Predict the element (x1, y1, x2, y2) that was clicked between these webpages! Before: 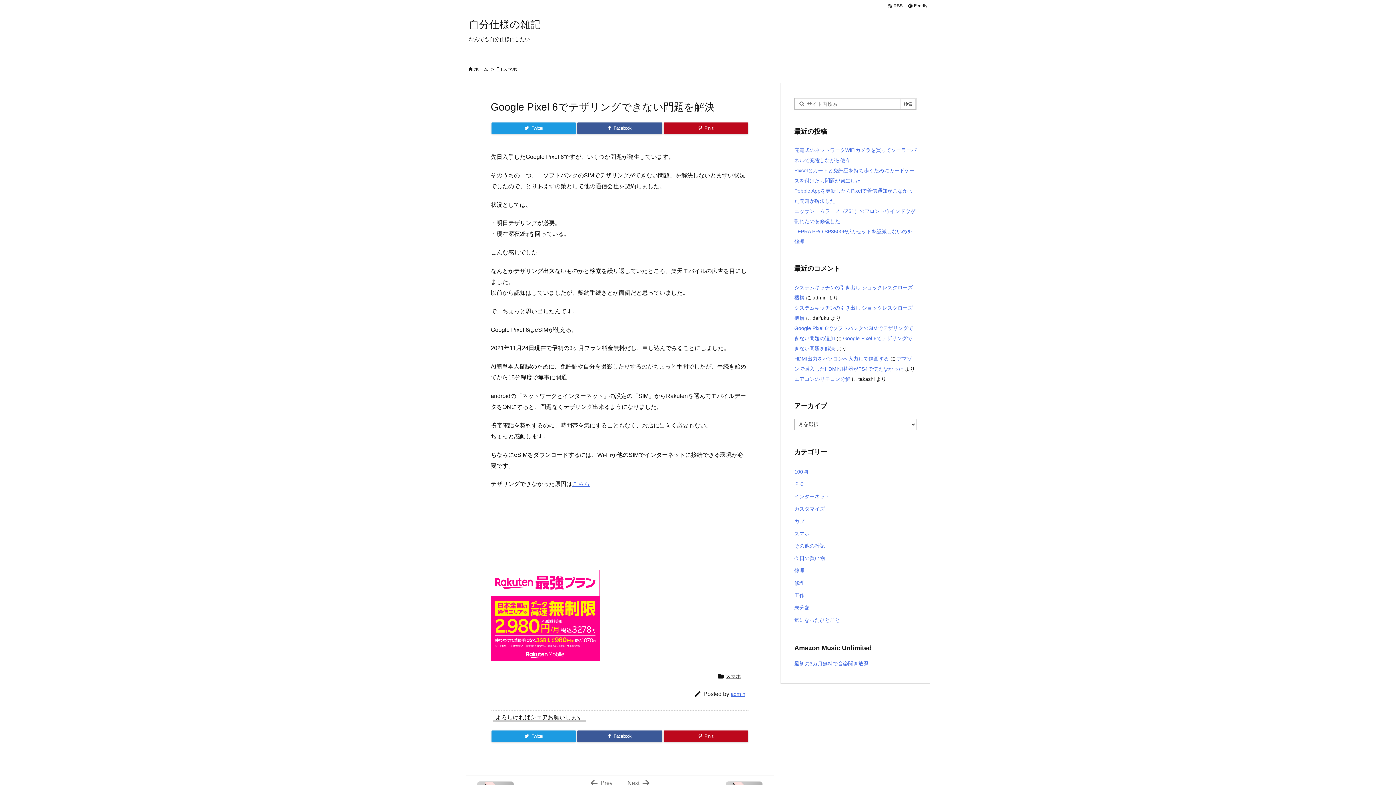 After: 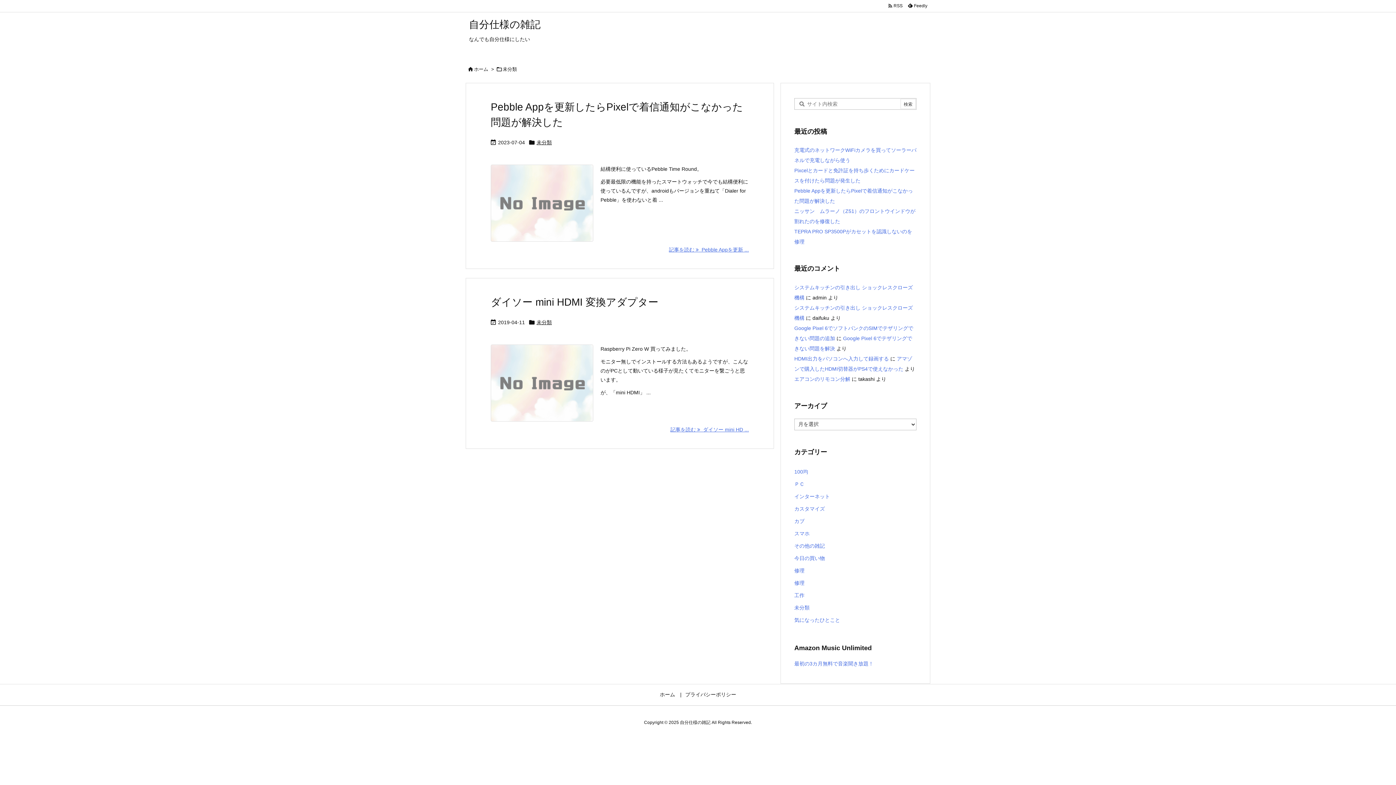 Action: label: 未分類 bbox: (794, 601, 916, 614)